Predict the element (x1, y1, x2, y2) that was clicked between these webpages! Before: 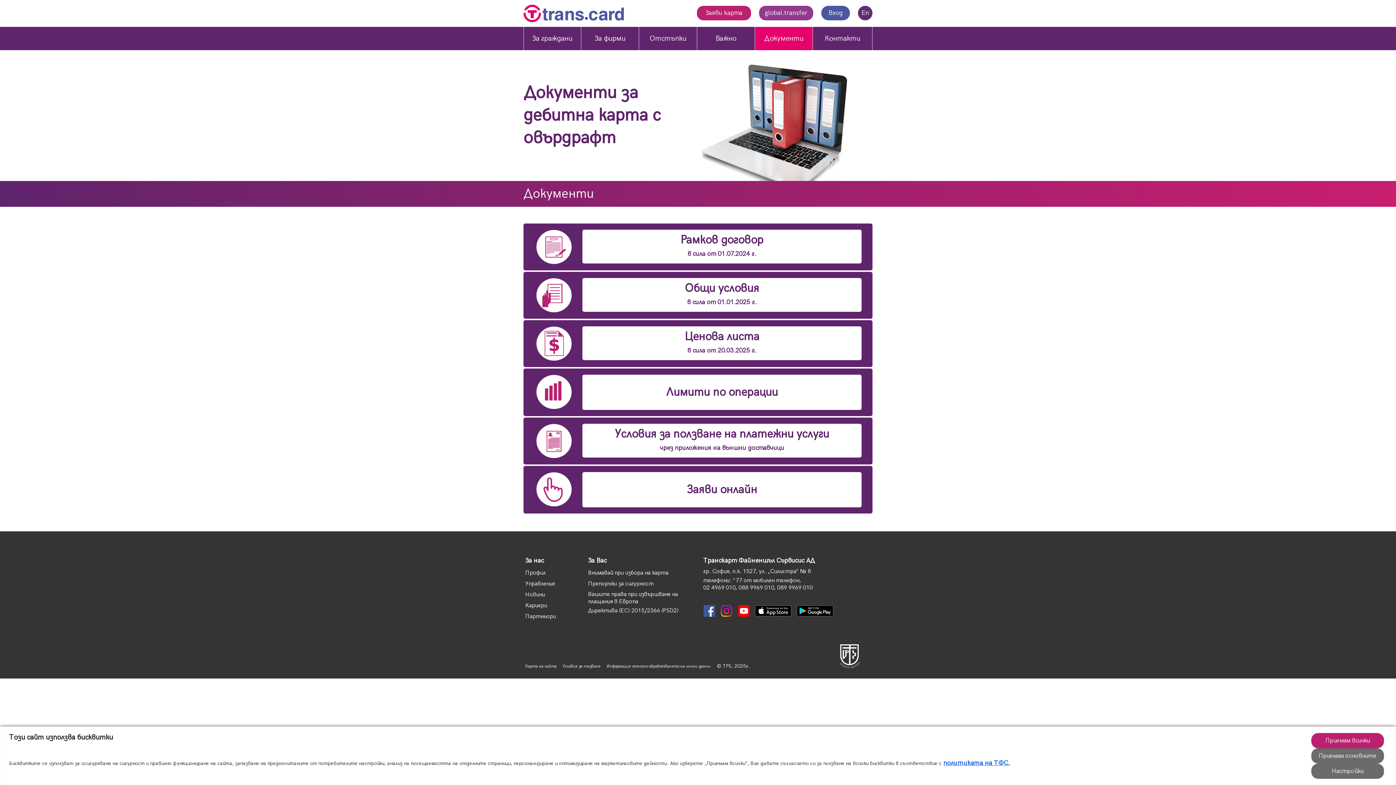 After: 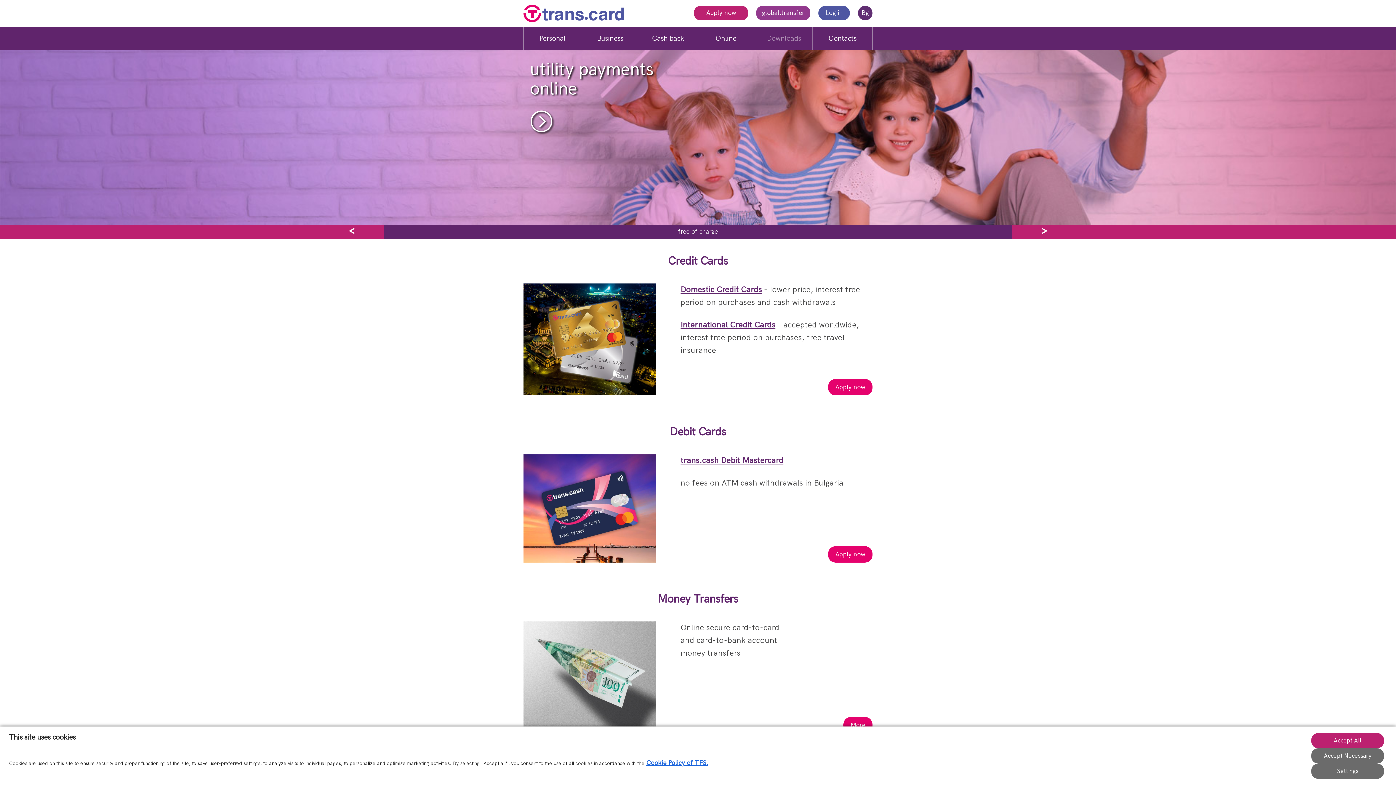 Action: bbox: (858, 5, 872, 20) label: En